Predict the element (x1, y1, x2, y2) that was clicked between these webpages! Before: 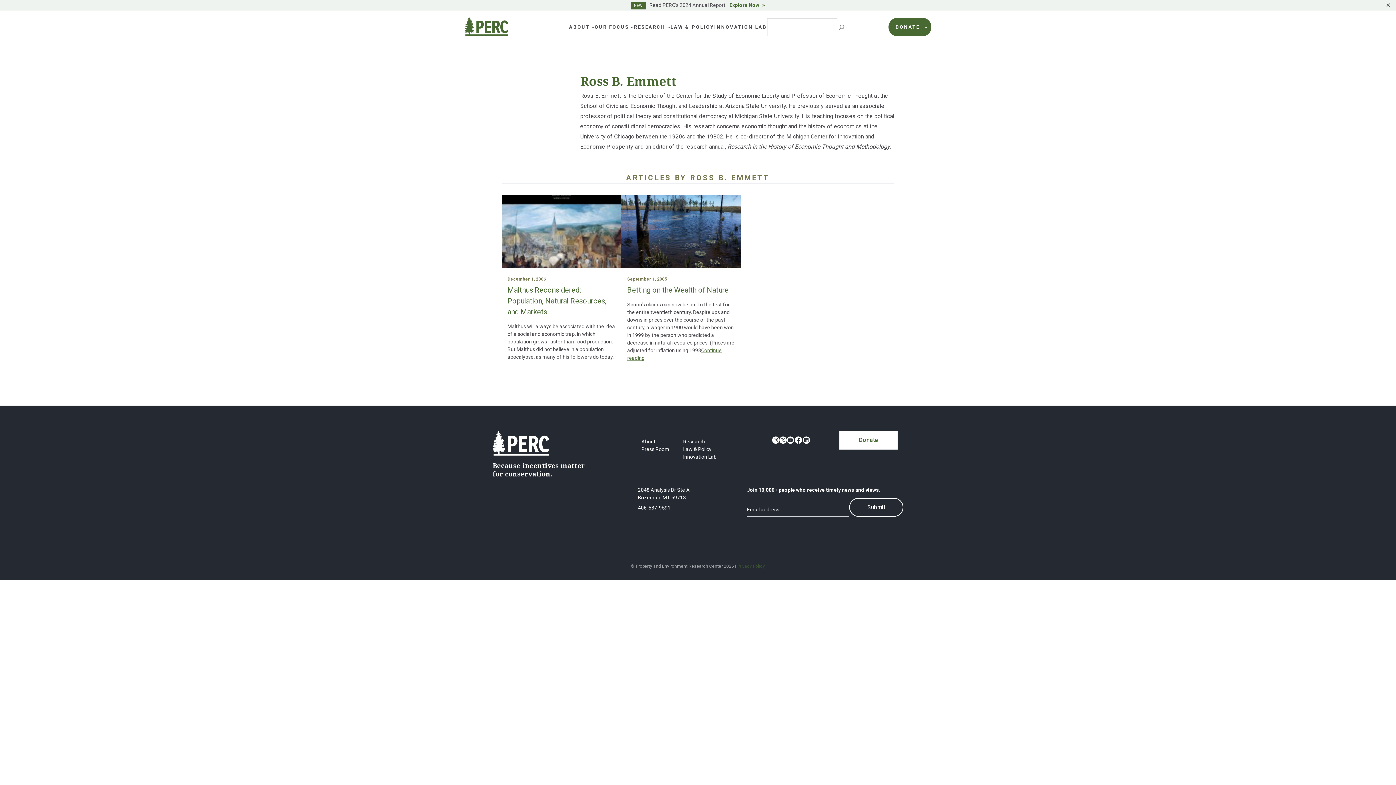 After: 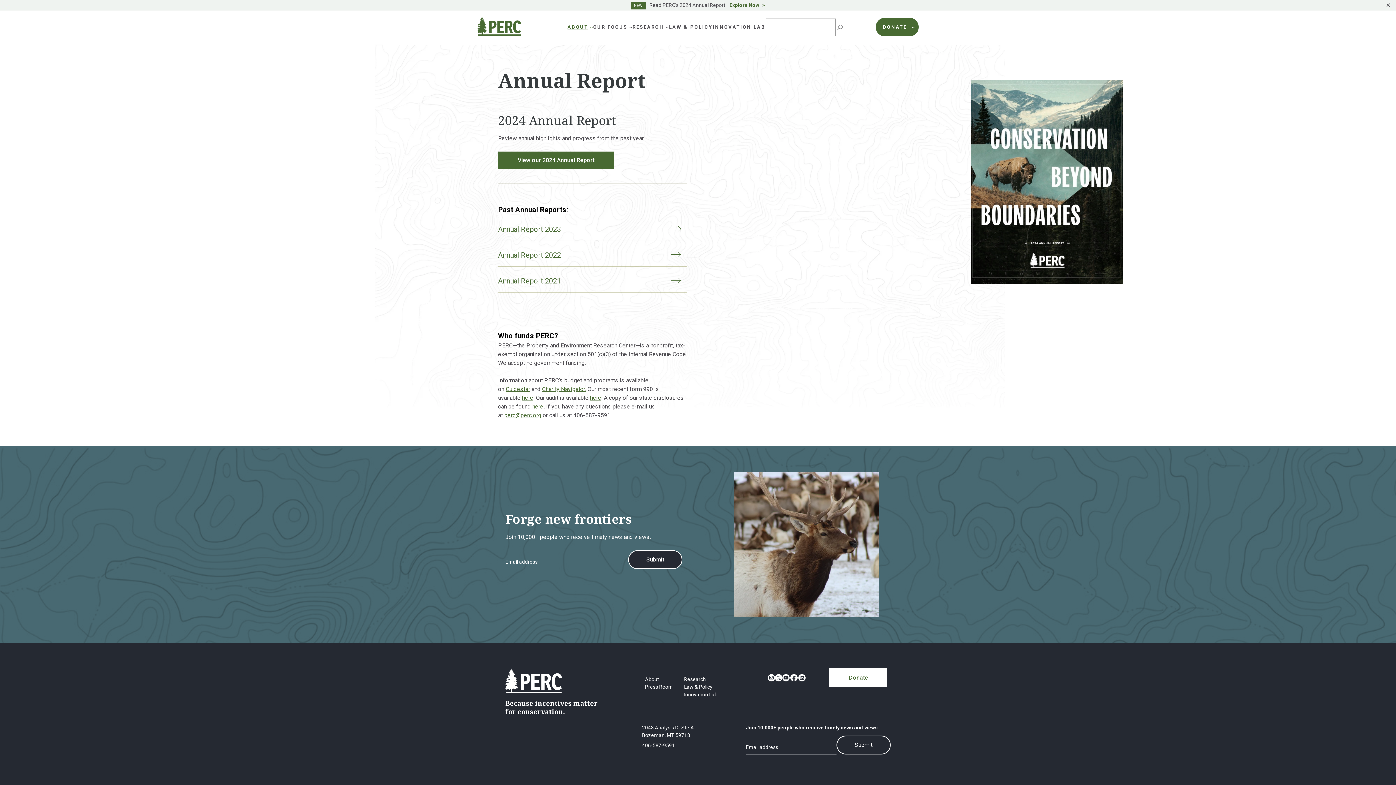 Action: bbox: (729, 2, 765, 8) label: Explore Now